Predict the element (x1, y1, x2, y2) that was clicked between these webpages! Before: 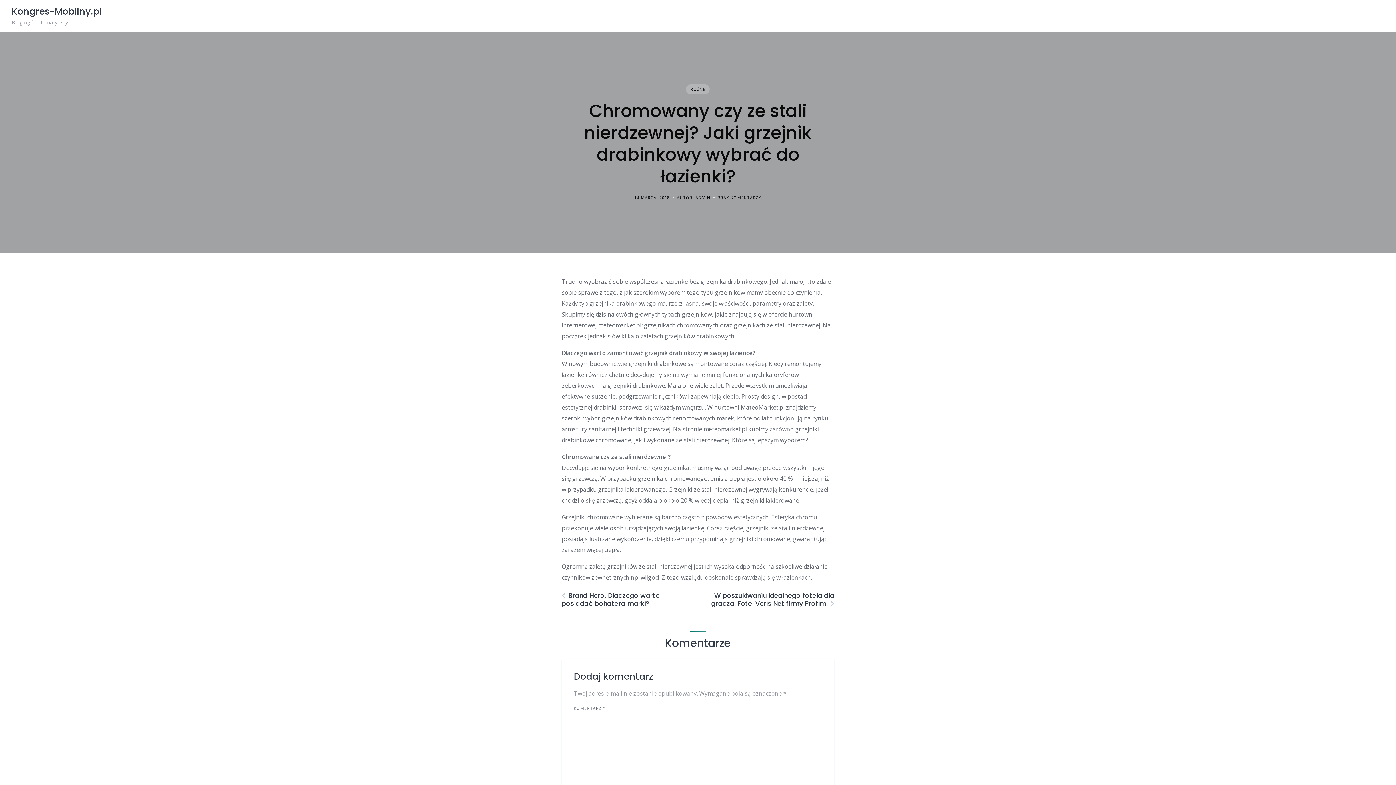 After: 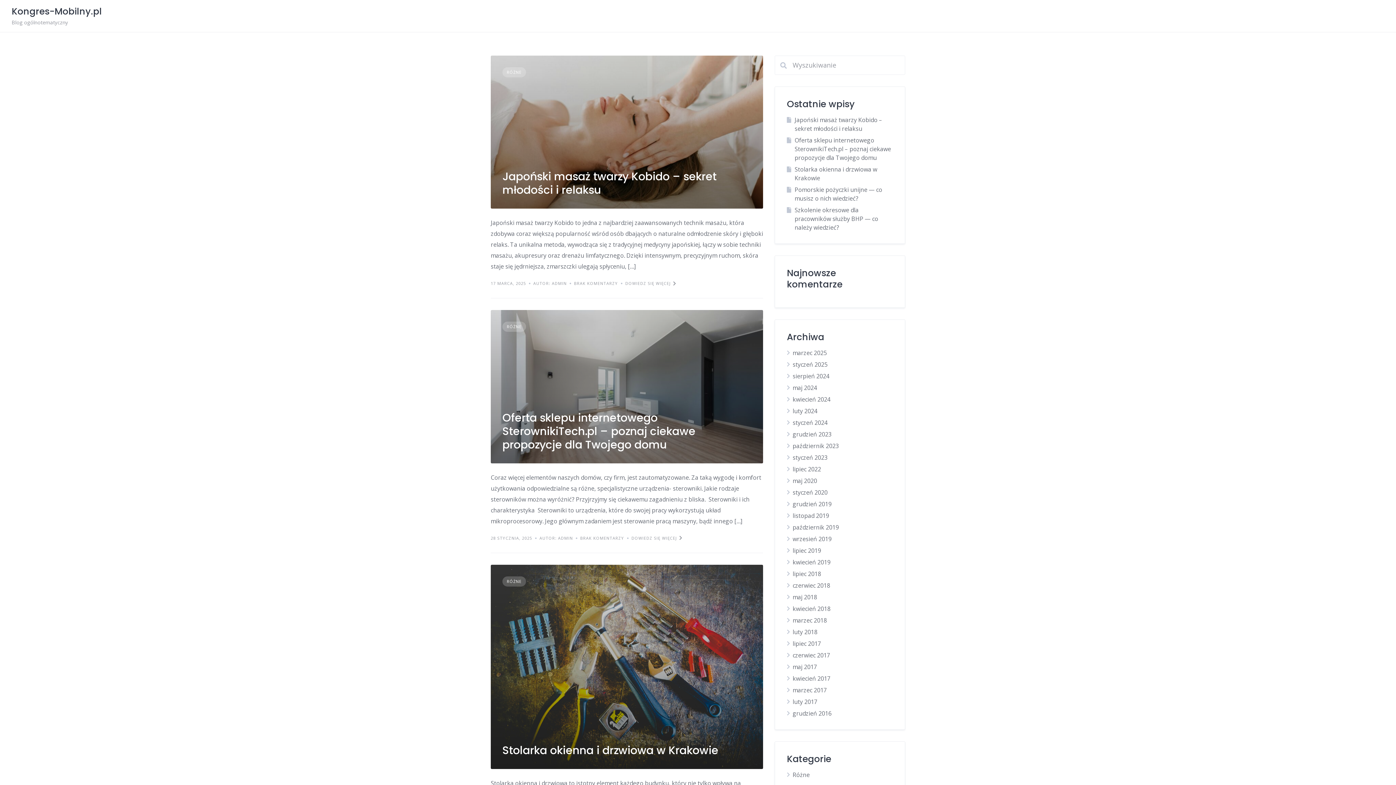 Action: label: Kongres-Mobilny.pl
Blog ogólnotematyczny bbox: (11, 5, 101, 26)